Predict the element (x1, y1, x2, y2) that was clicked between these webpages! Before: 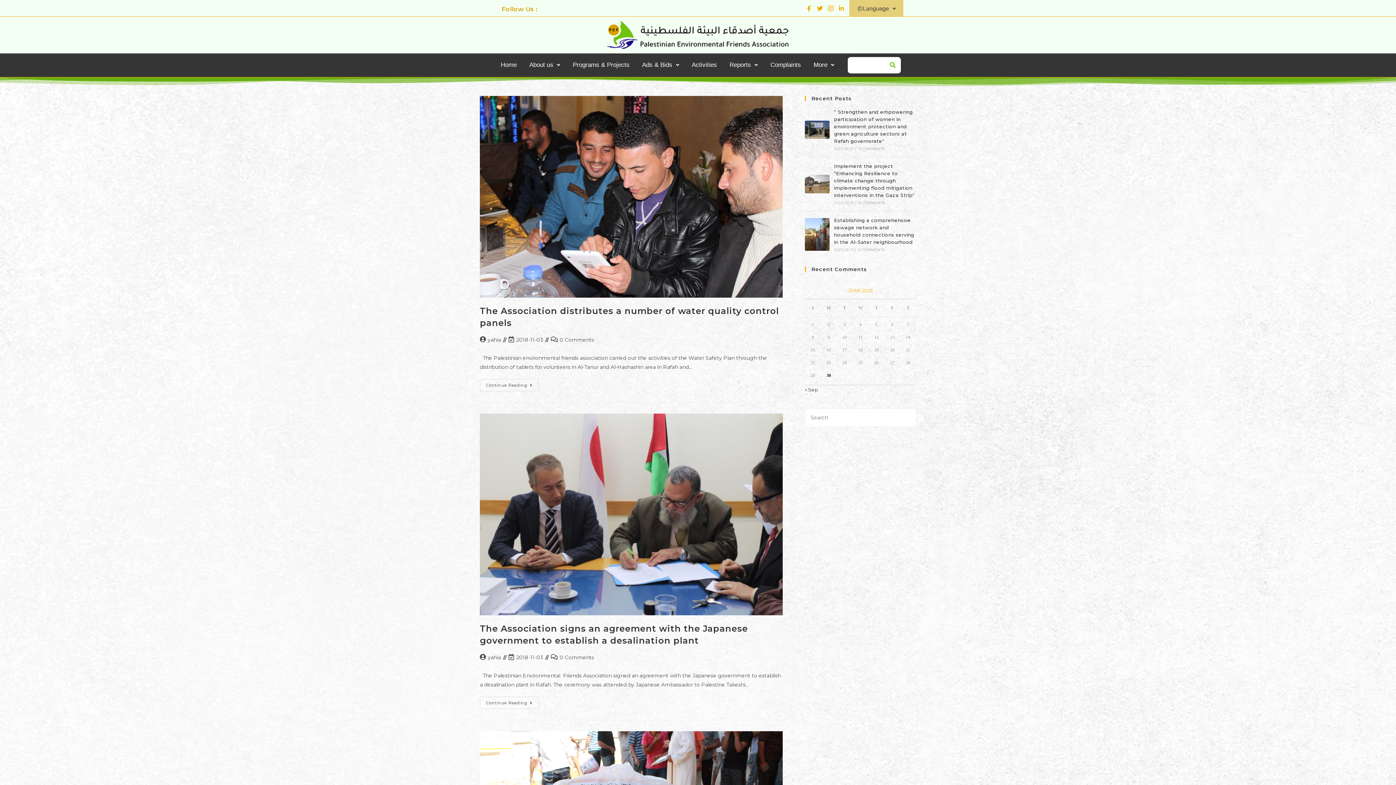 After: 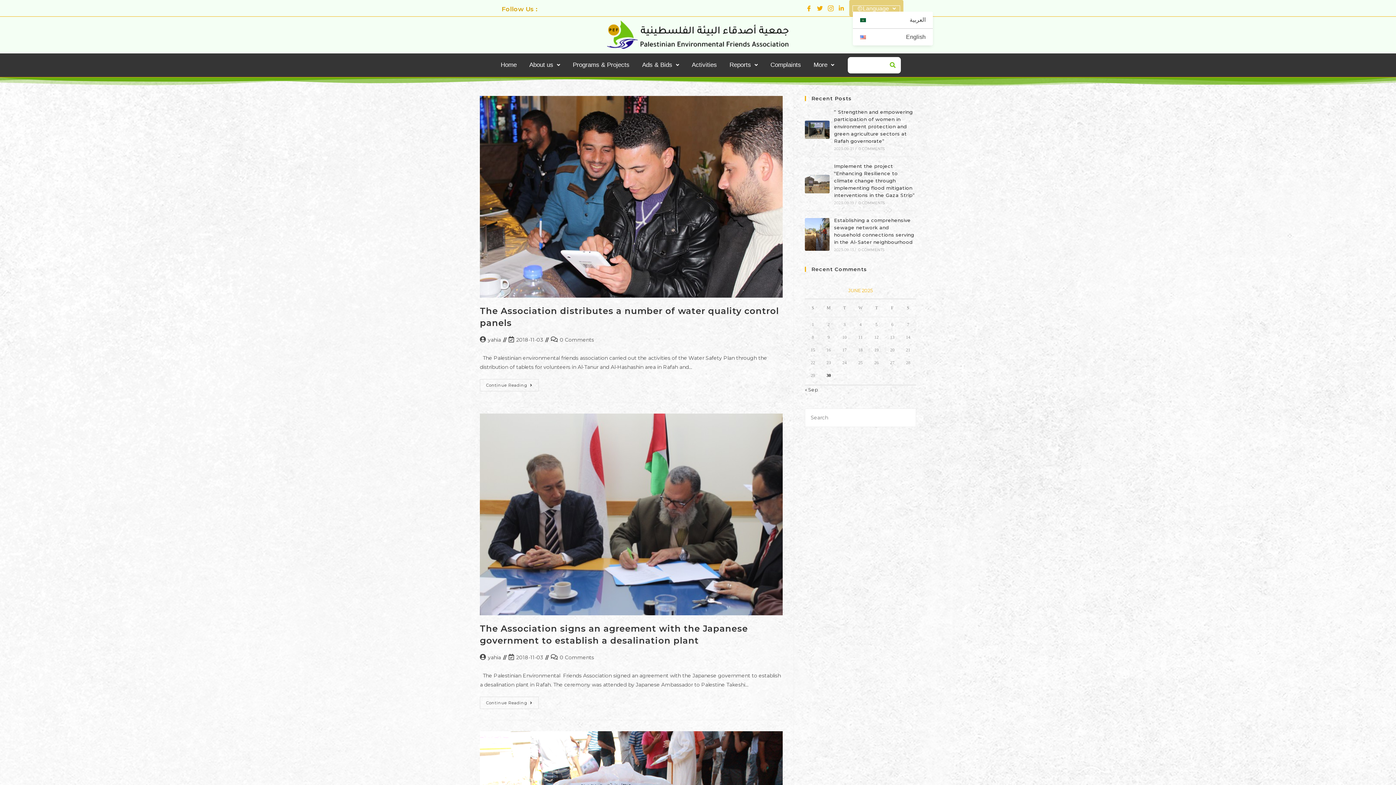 Action: label: Language bbox: (853, 5, 900, 11)